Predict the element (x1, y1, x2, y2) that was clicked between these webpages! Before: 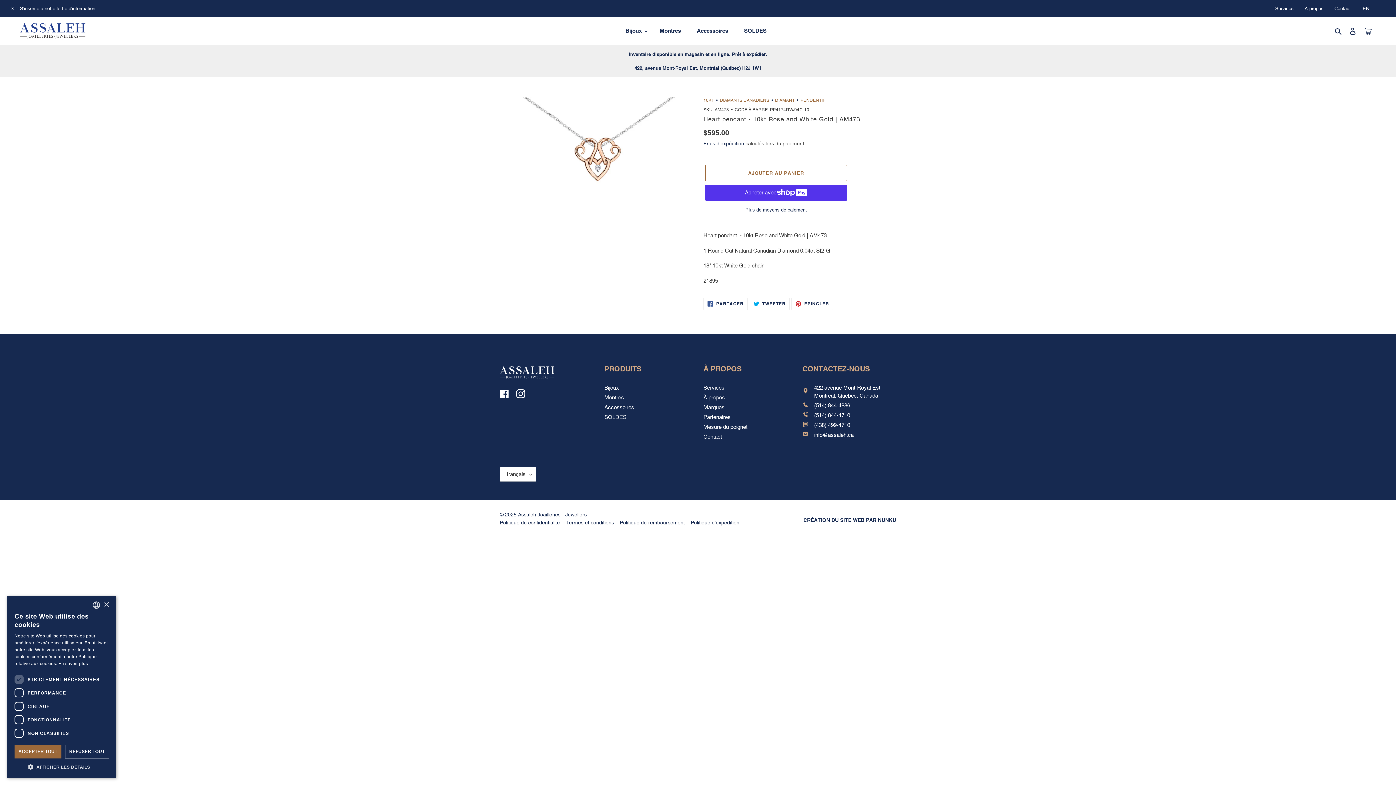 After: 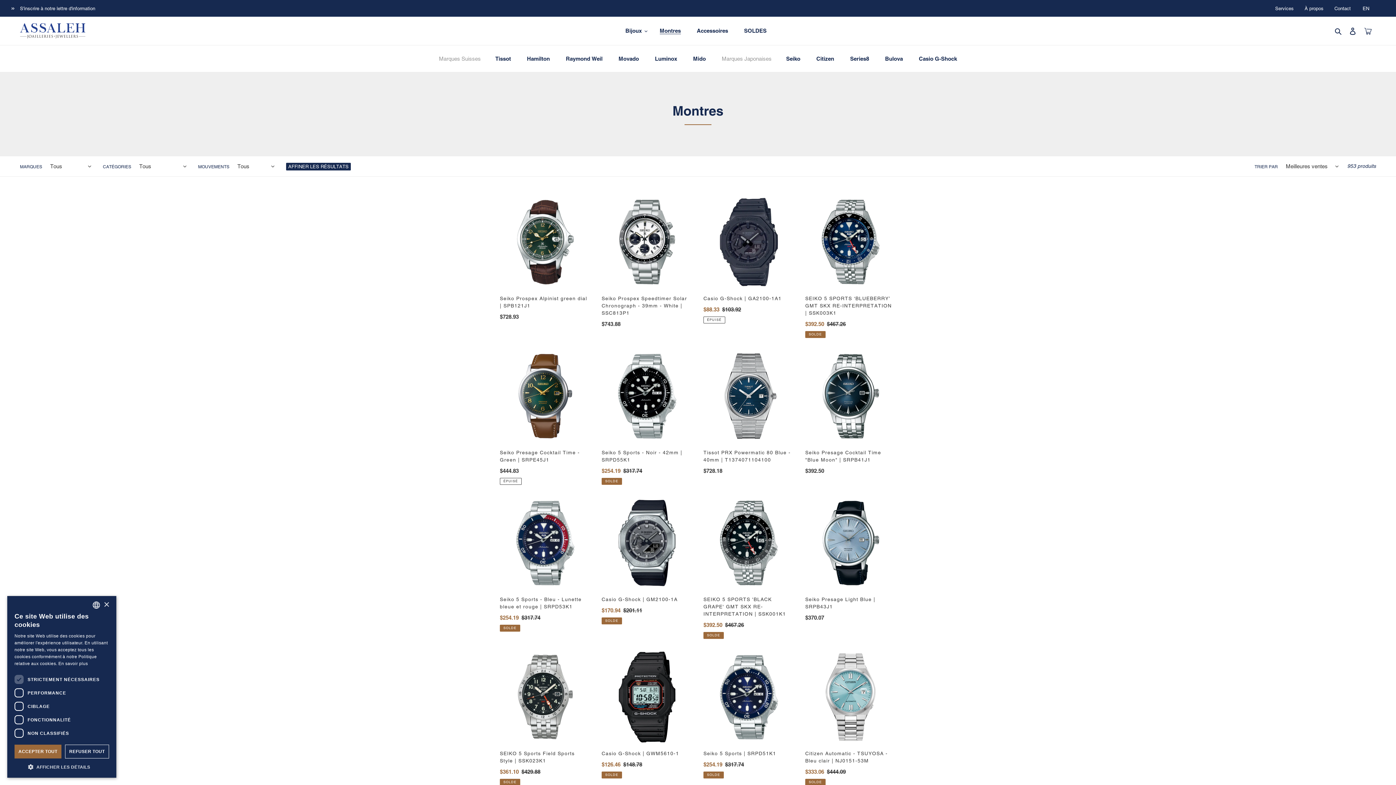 Action: label: Montres bbox: (652, 25, 688, 36)